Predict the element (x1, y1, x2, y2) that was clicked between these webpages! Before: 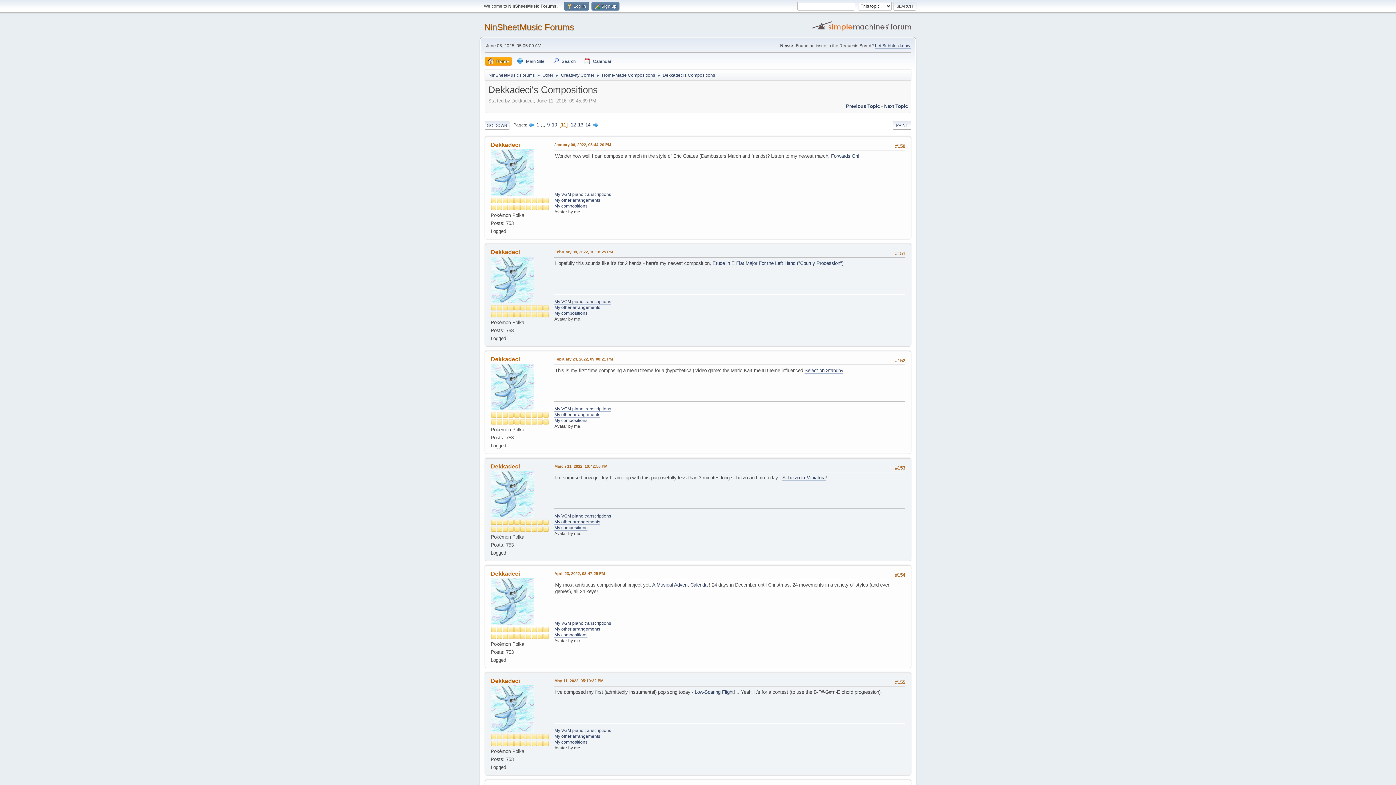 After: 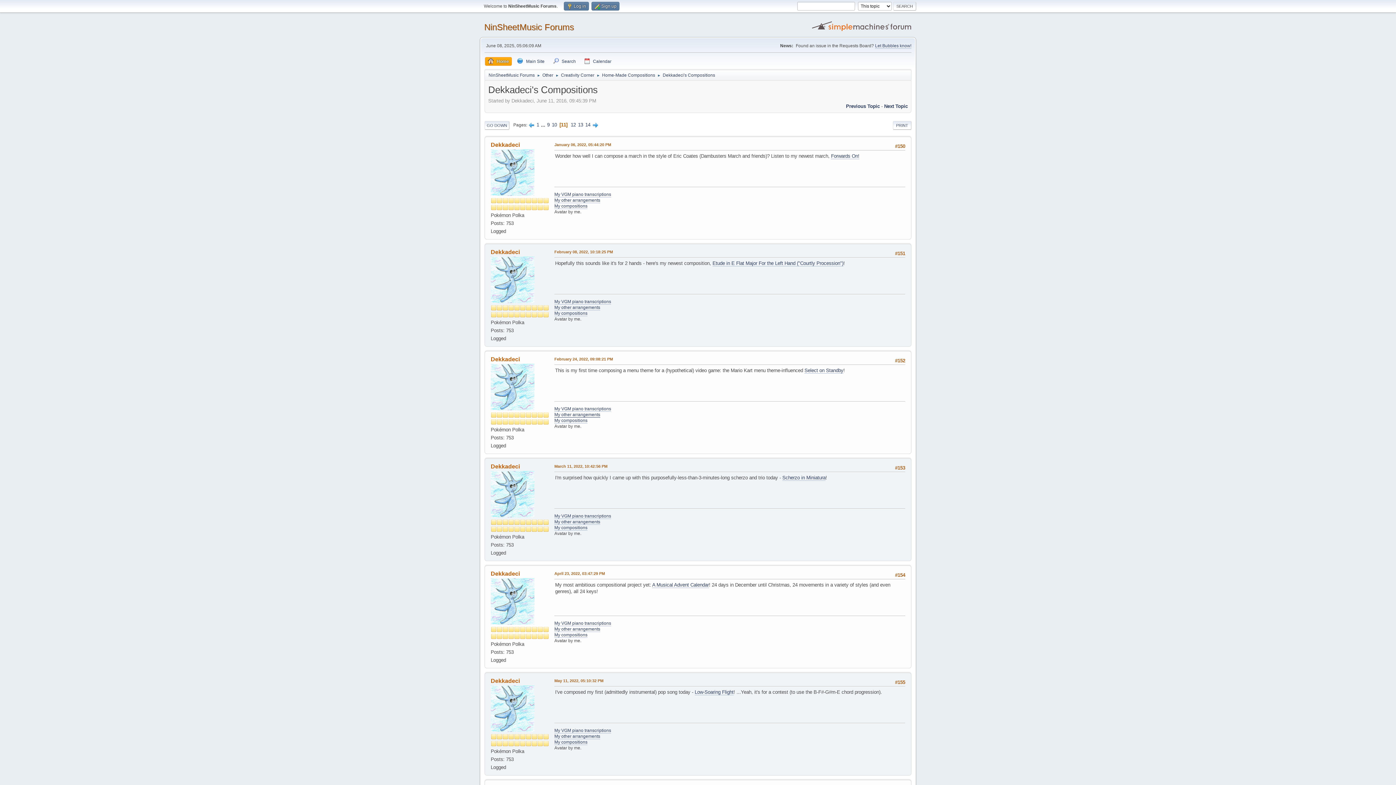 Action: label: My other arrangements bbox: (554, 412, 600, 417)